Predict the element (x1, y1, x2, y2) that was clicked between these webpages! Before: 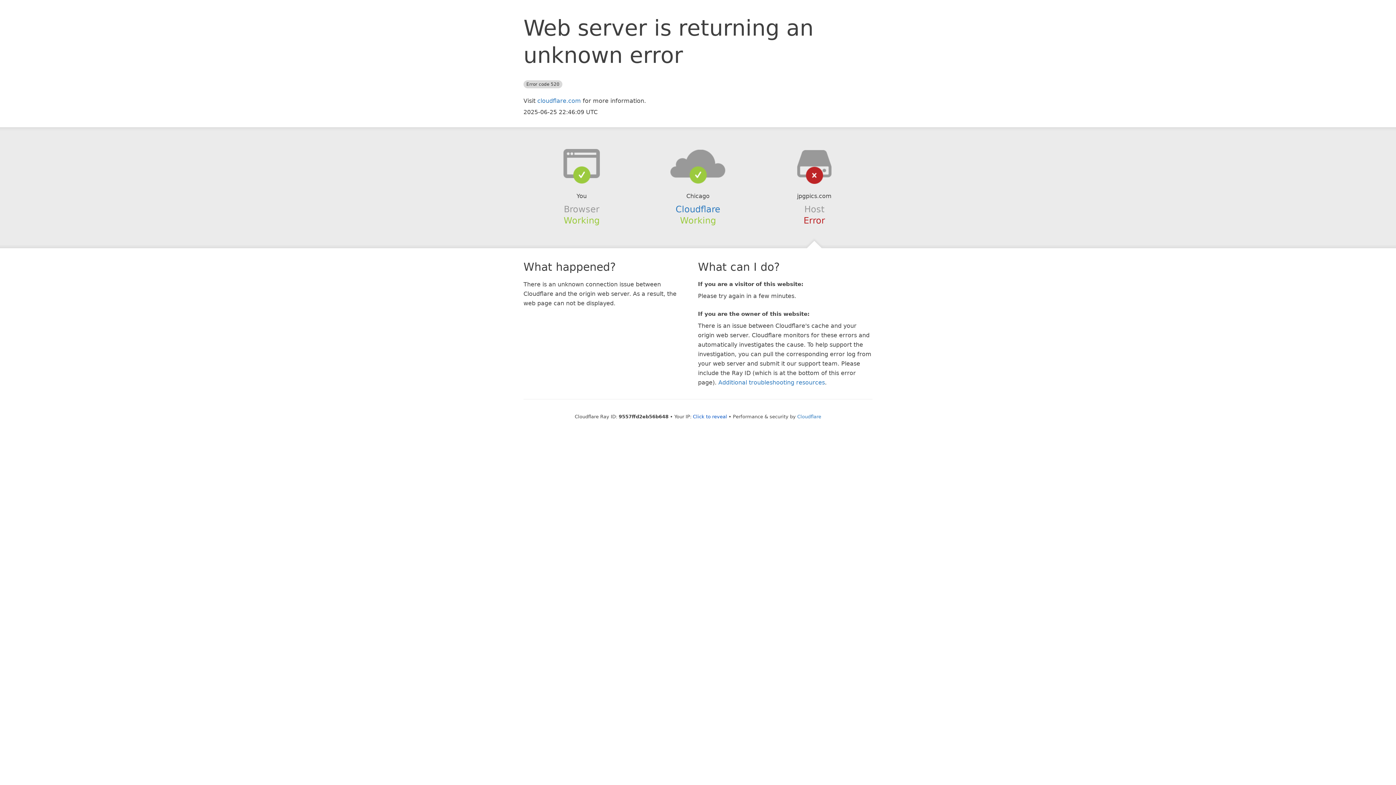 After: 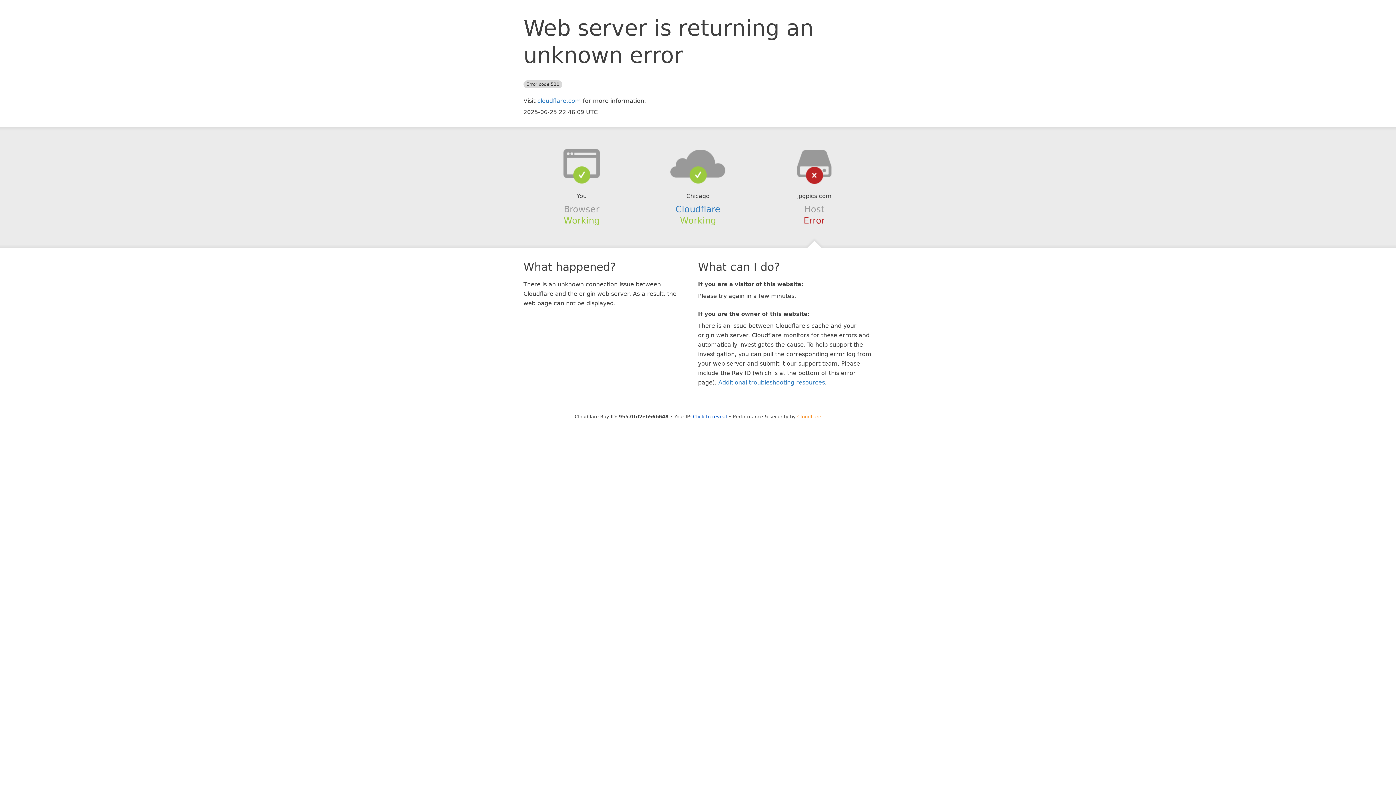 Action: bbox: (797, 414, 821, 419) label: Cloudflare